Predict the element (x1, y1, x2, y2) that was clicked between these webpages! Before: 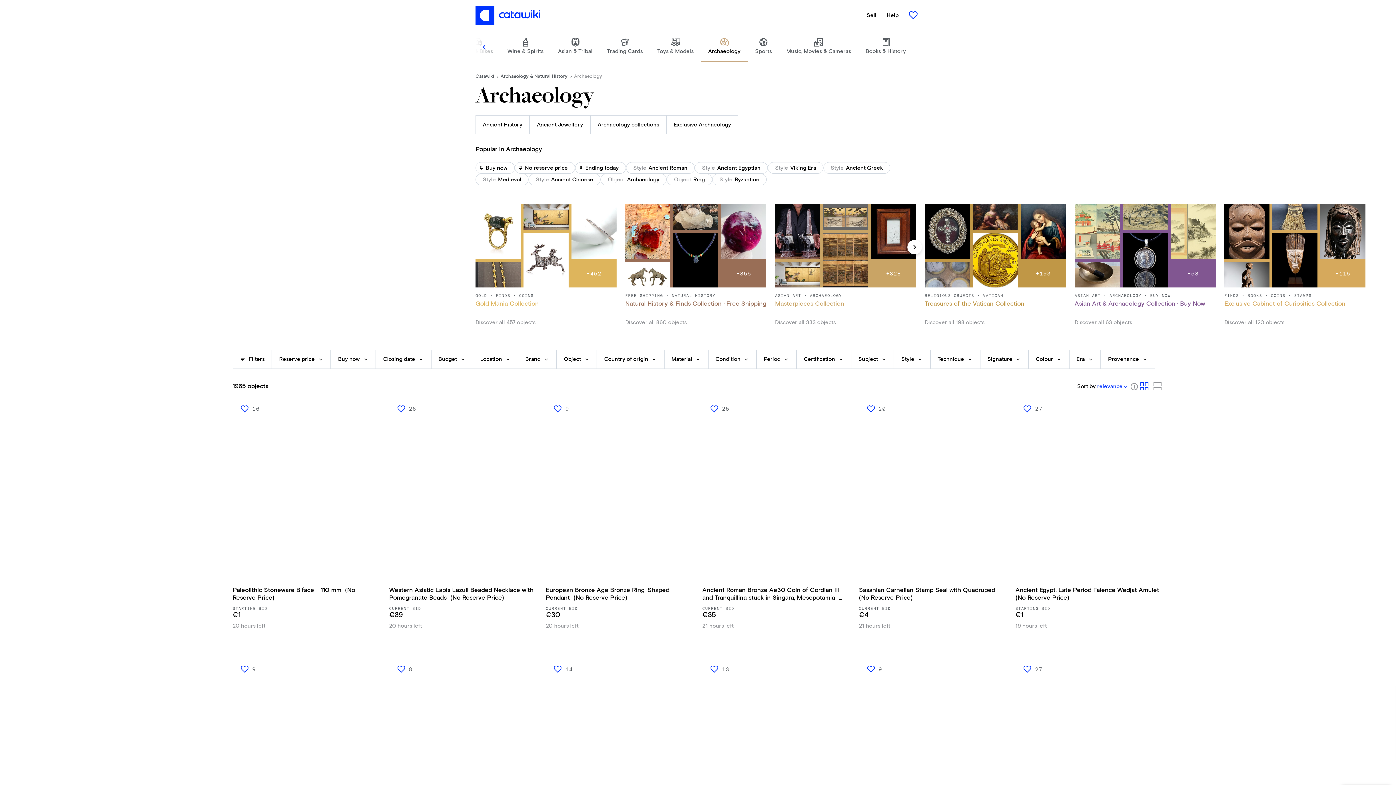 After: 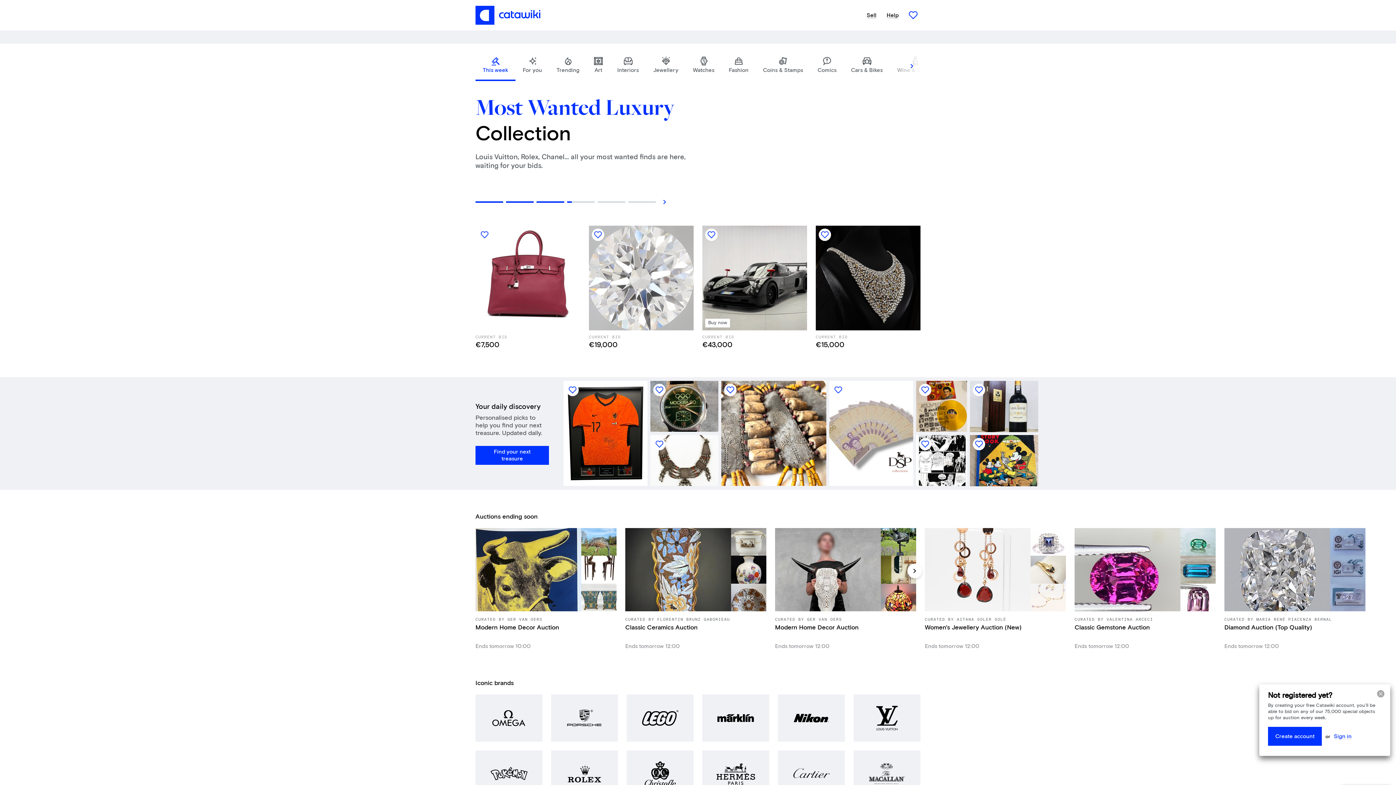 Action: label: Catawiki bbox: (475, 74, 500, 78)